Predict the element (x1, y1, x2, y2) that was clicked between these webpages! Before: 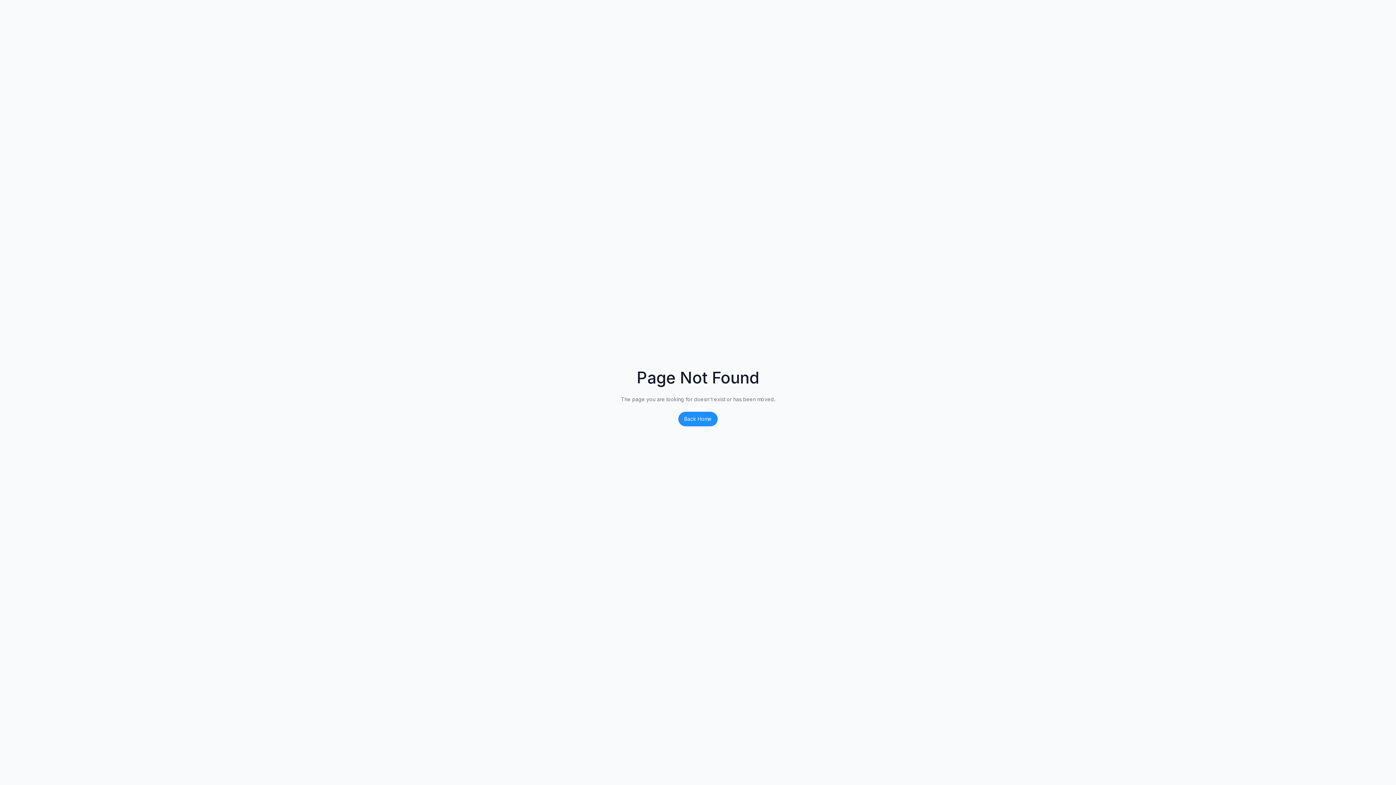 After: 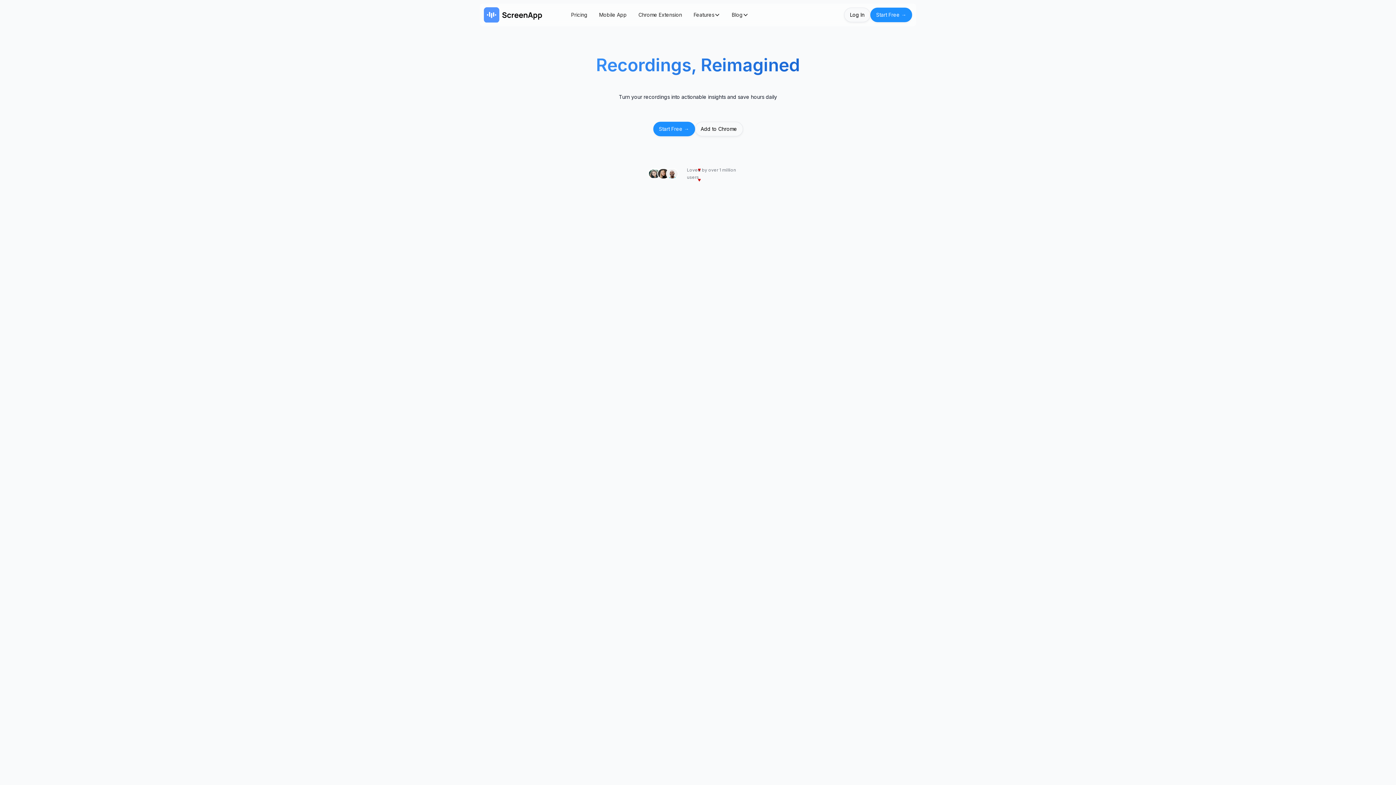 Action: label: Back Home bbox: (678, 411, 717, 426)